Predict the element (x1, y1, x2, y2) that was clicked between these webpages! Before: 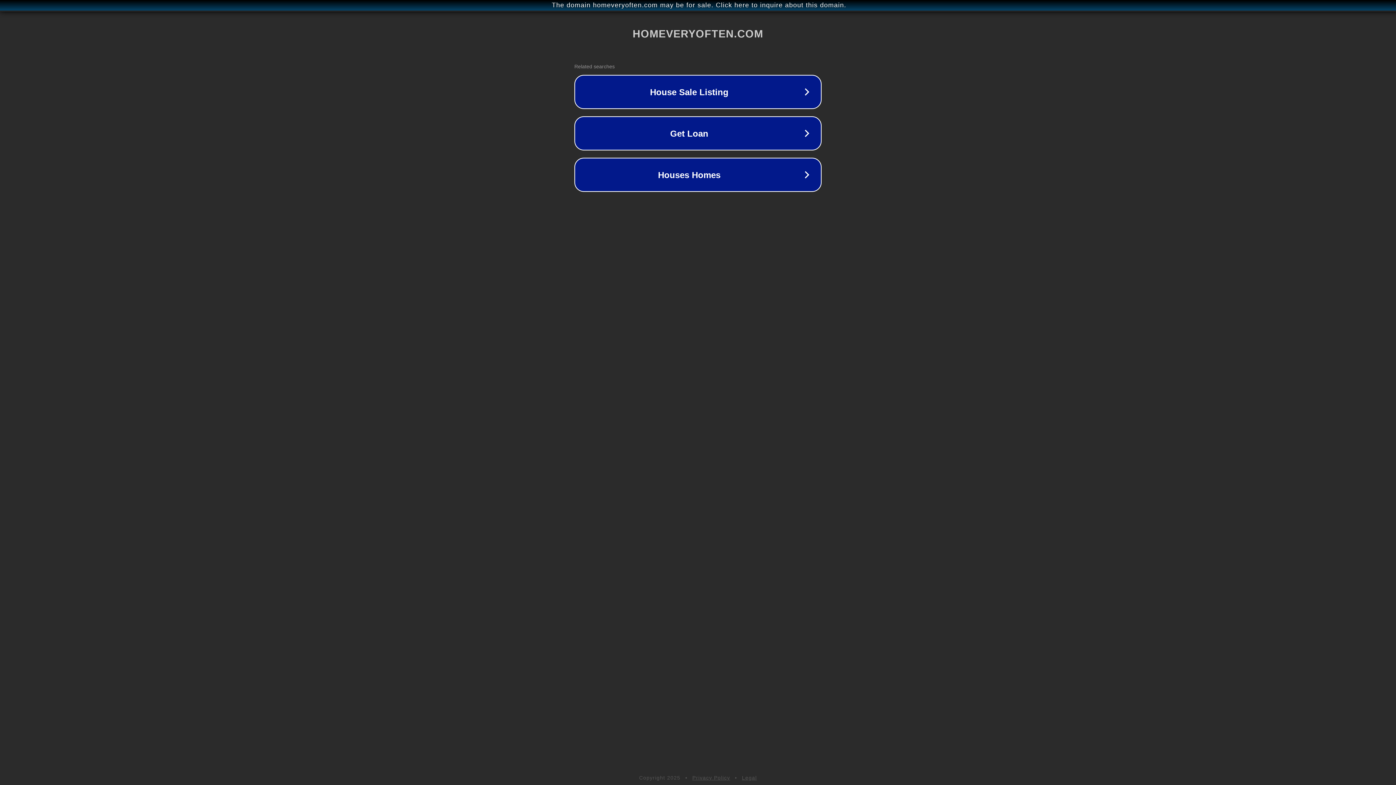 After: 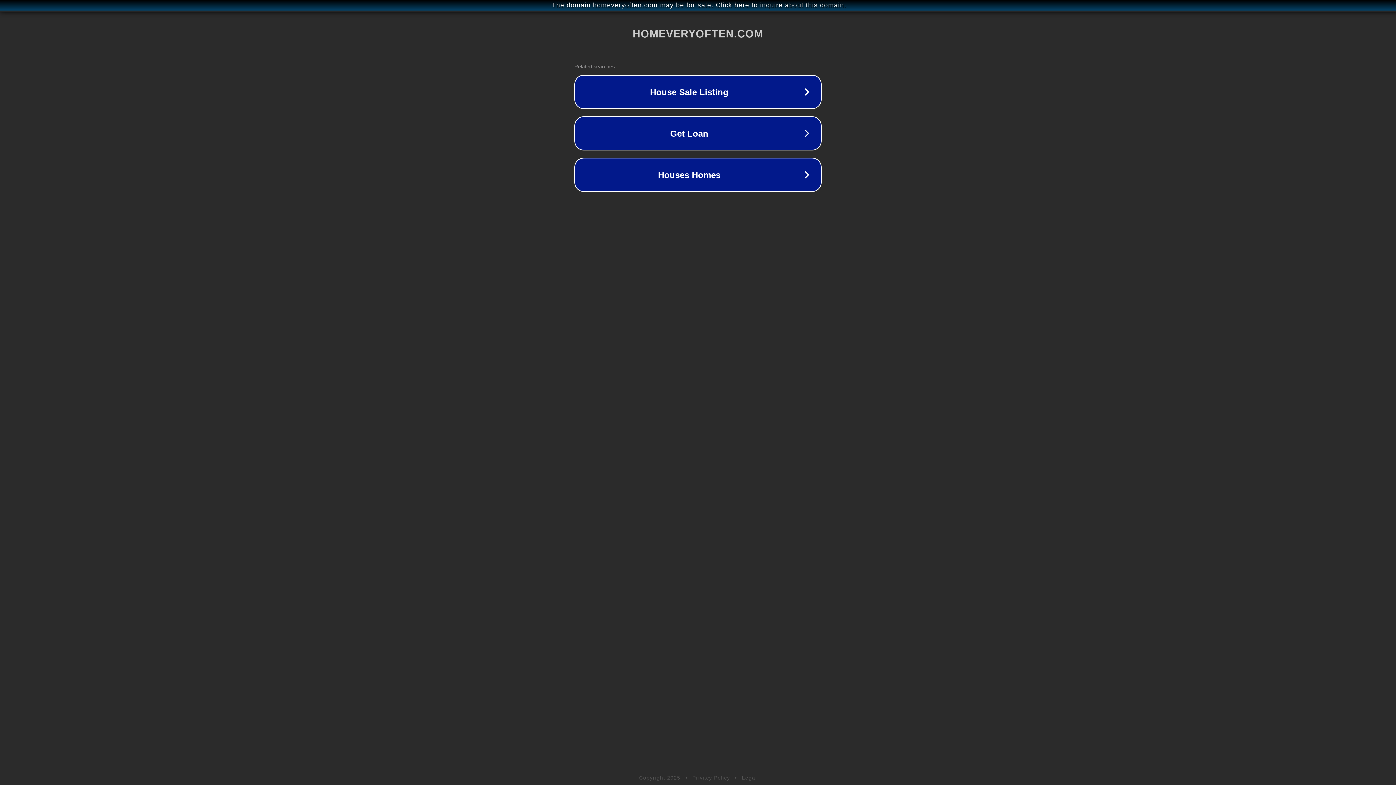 Action: label: Legal bbox: (742, 775, 757, 781)